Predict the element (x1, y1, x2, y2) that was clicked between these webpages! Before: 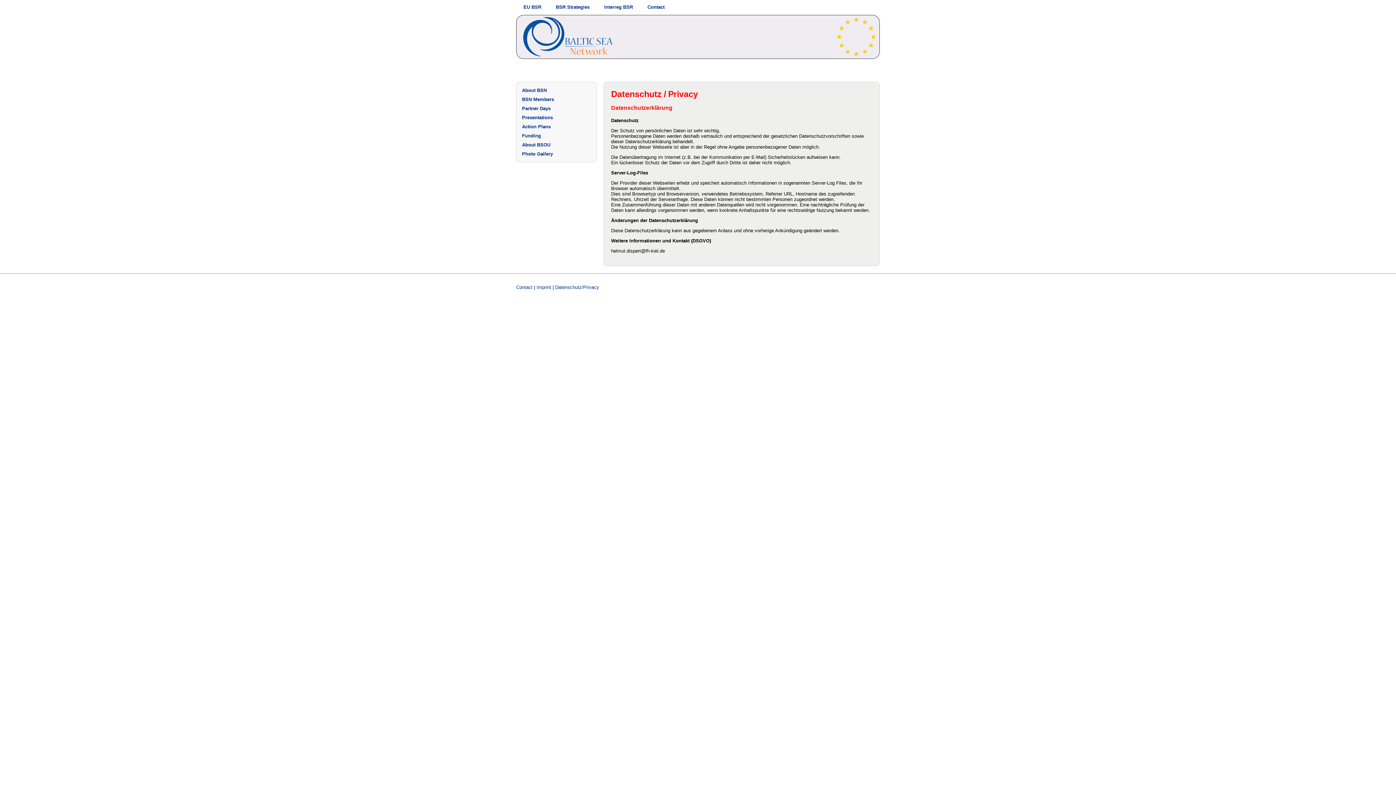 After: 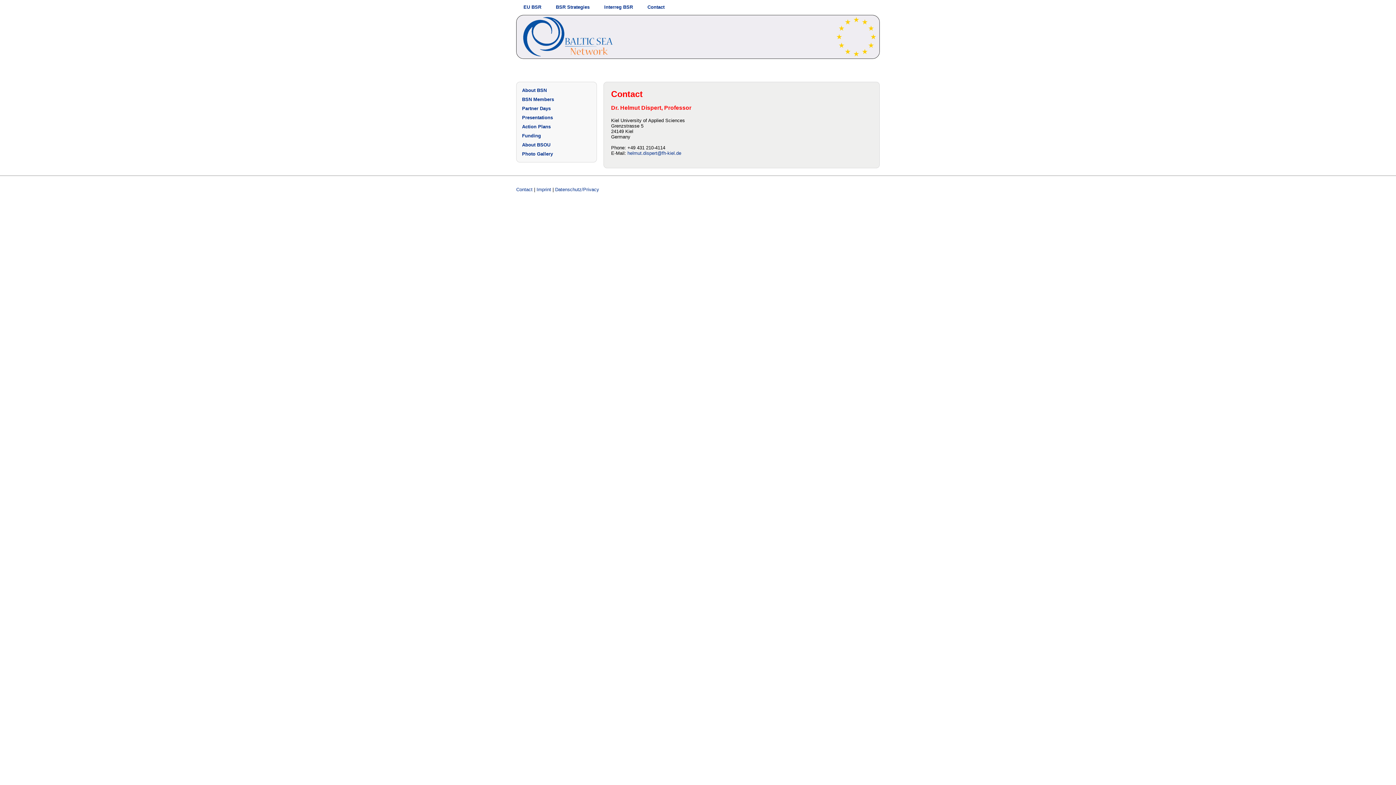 Action: bbox: (516, 284, 532, 290) label: Contact